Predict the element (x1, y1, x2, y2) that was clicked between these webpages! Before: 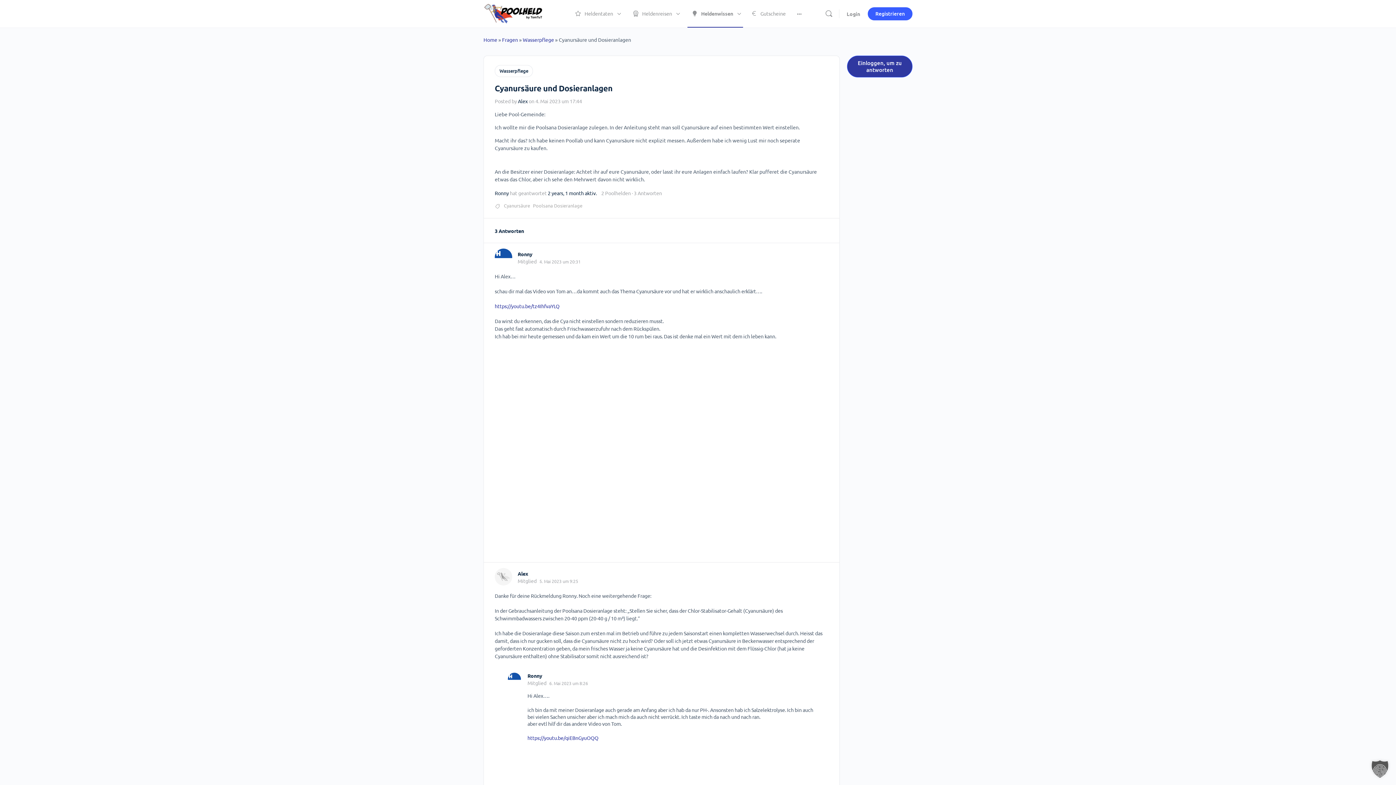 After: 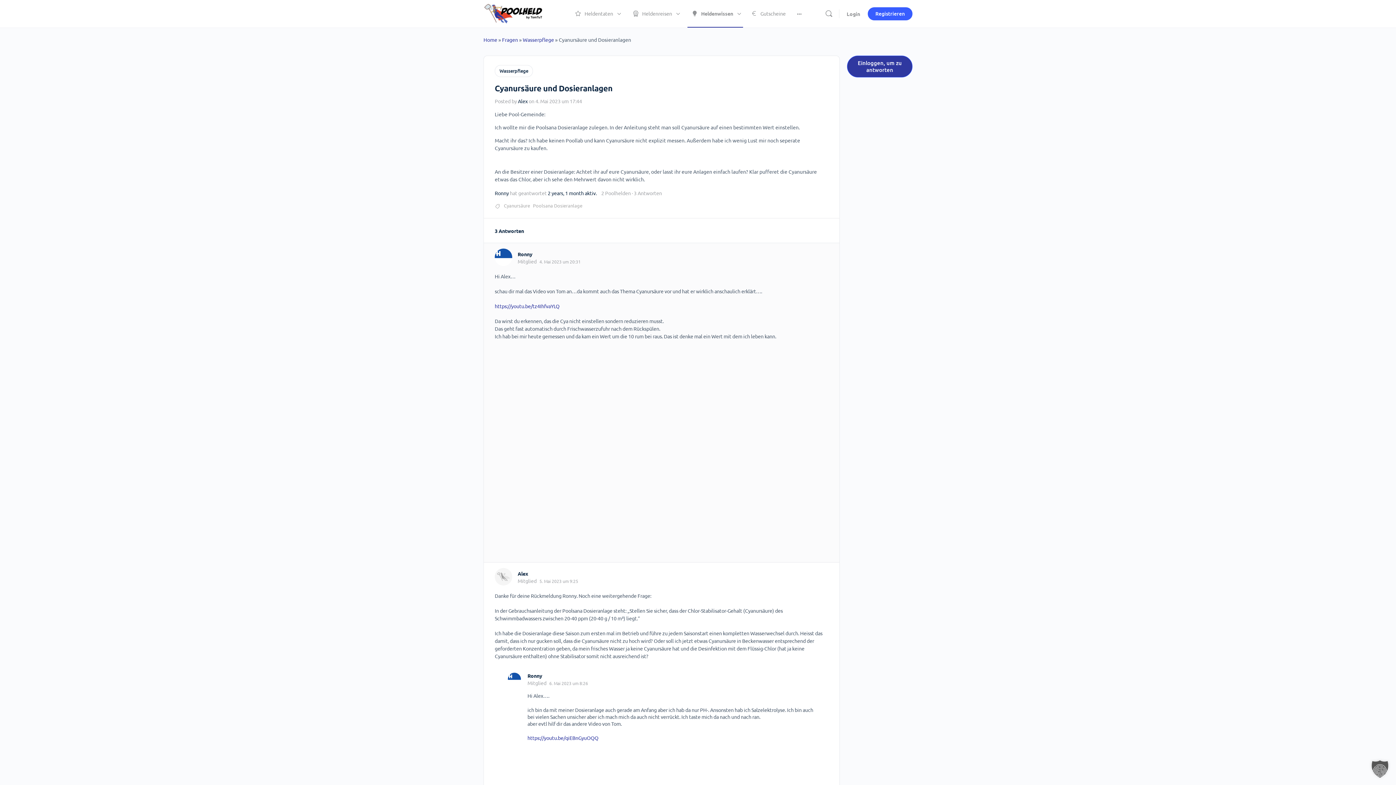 Action: label: https://youtu.be/tz4IhfvaYLQ bbox: (494, 302, 559, 309)